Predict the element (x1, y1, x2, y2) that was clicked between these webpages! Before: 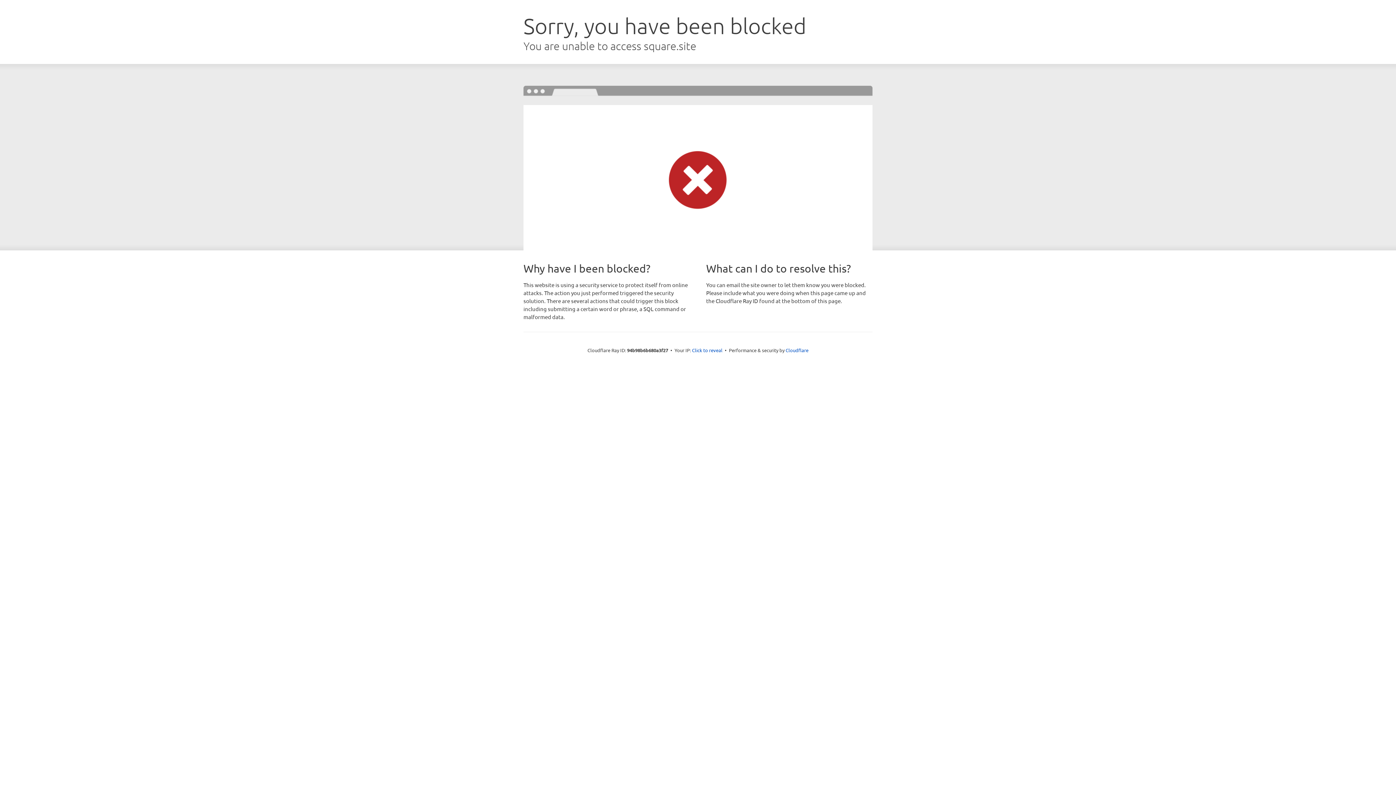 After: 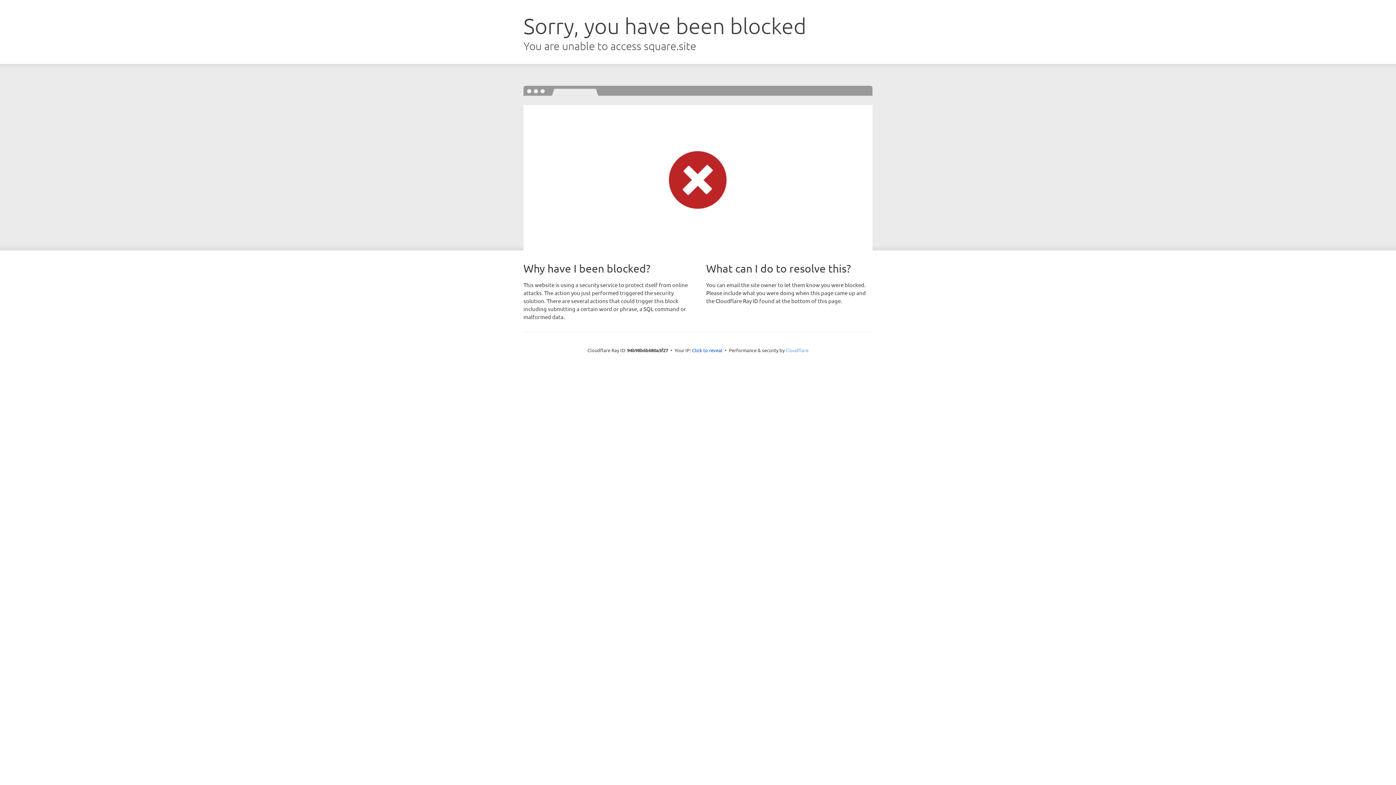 Action: bbox: (785, 347, 808, 353) label: Cloudflare